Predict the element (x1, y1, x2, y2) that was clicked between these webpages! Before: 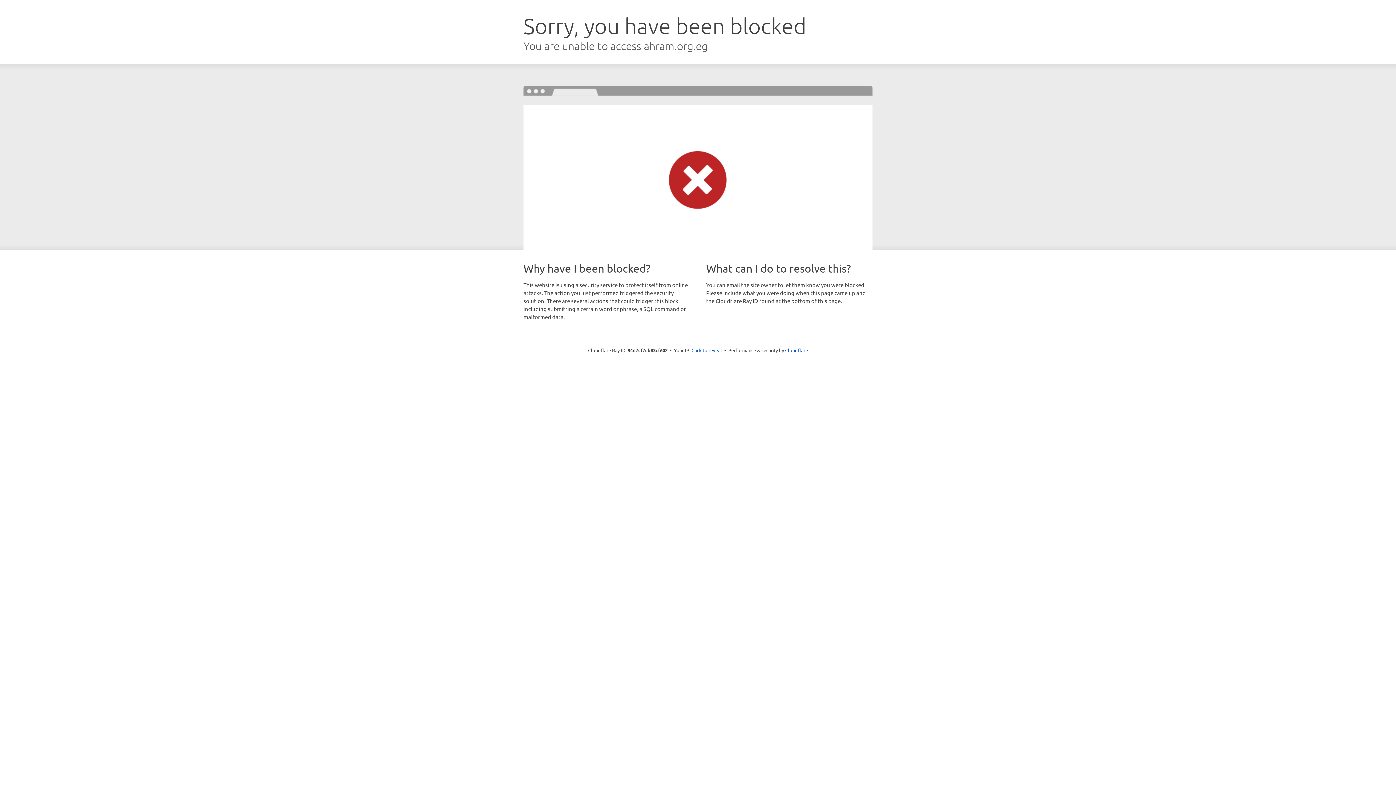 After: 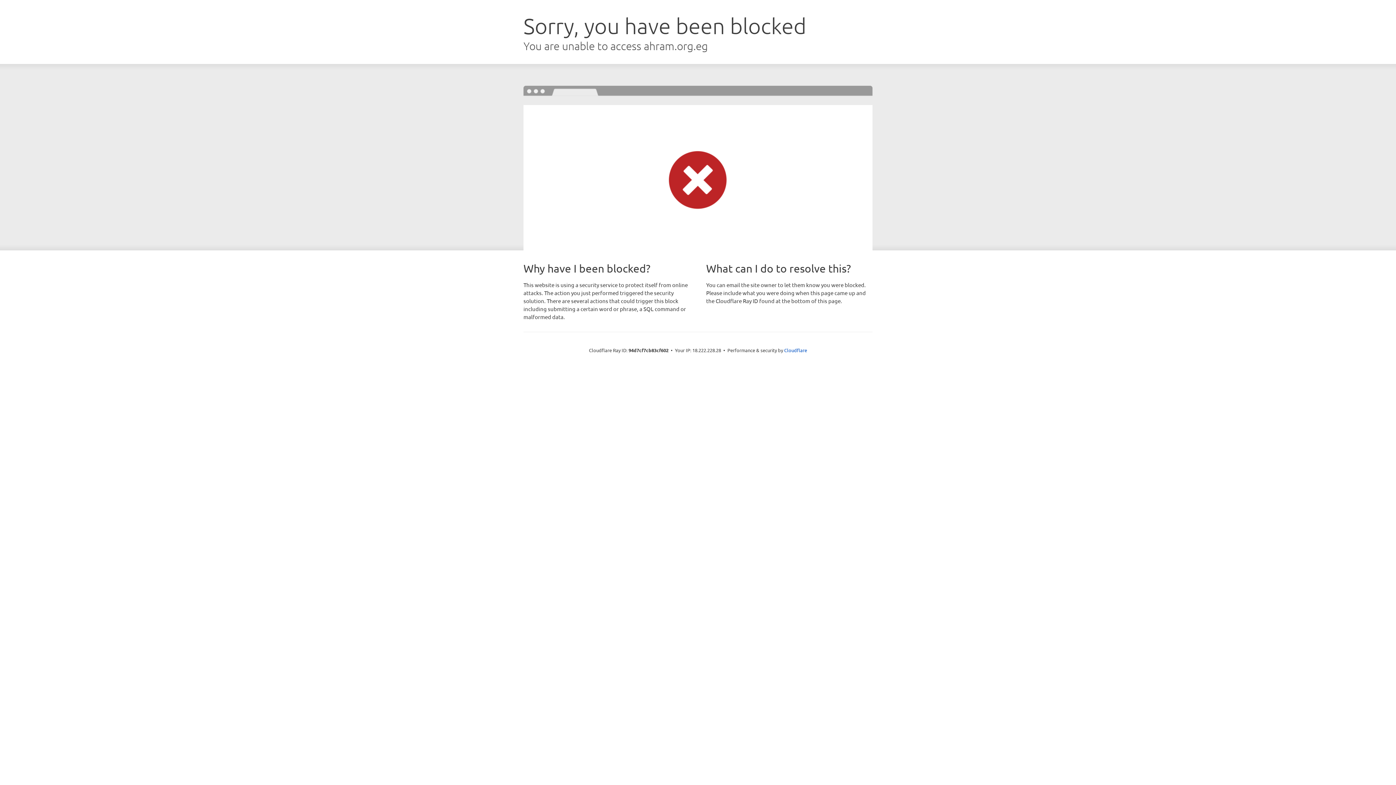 Action: label: Click to reveal bbox: (691, 346, 722, 353)